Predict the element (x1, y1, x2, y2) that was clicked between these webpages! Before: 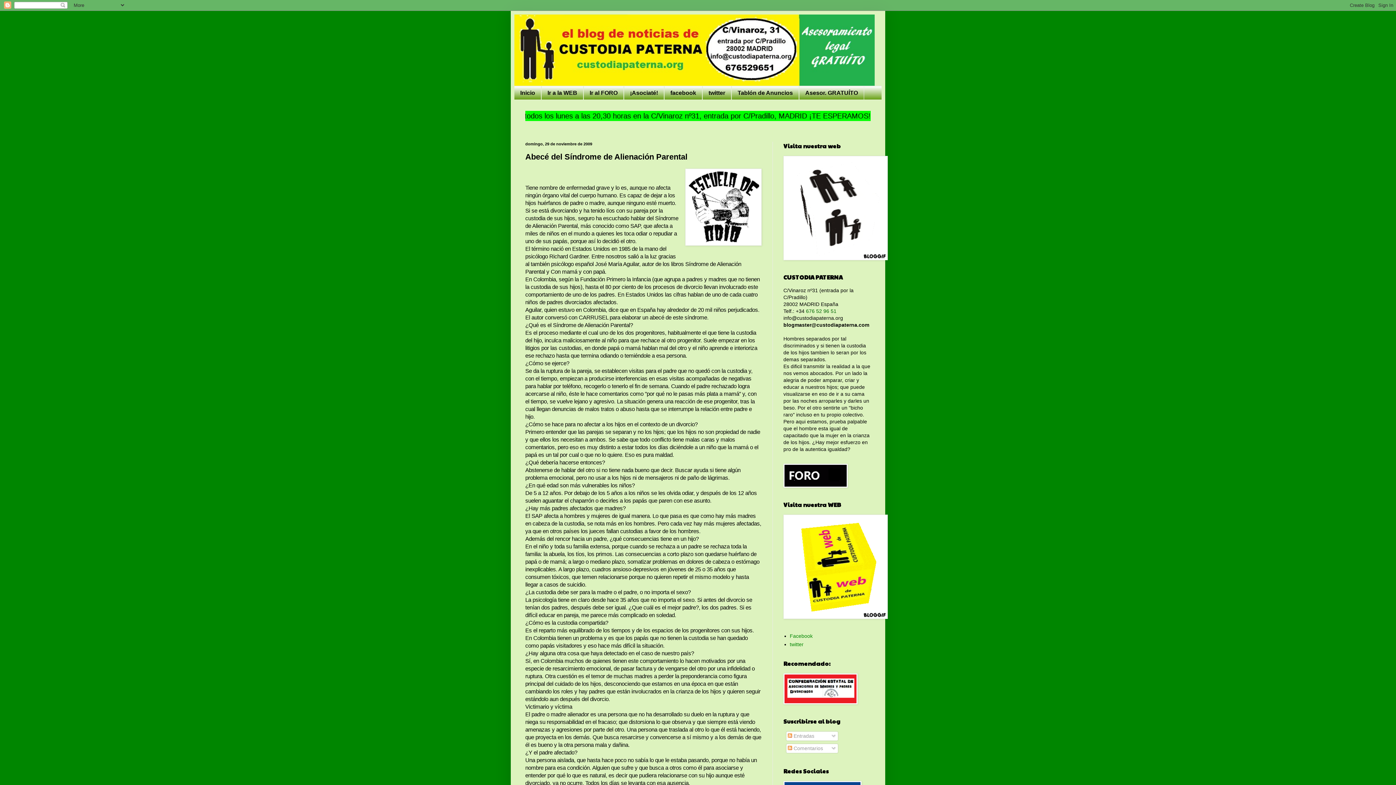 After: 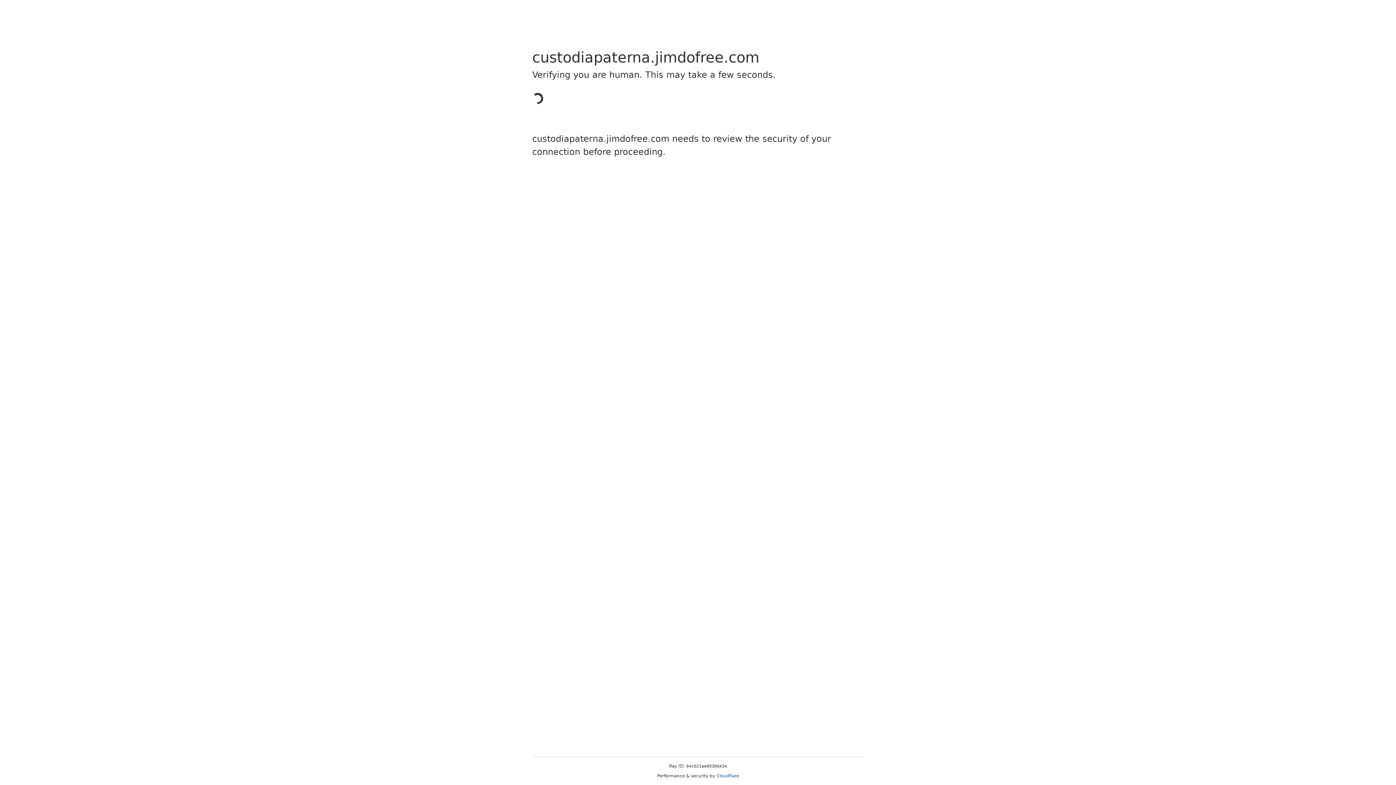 Action: bbox: (783, 255, 888, 261)